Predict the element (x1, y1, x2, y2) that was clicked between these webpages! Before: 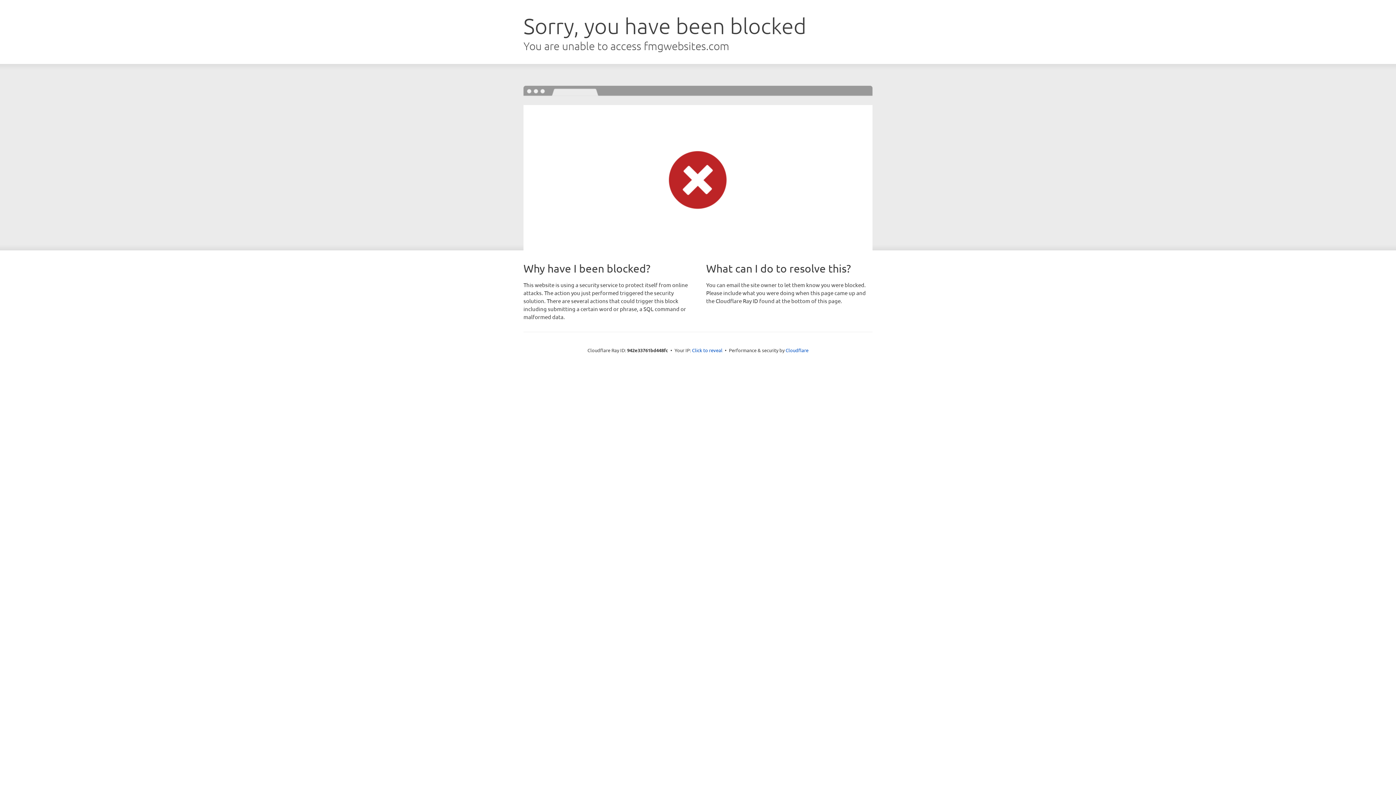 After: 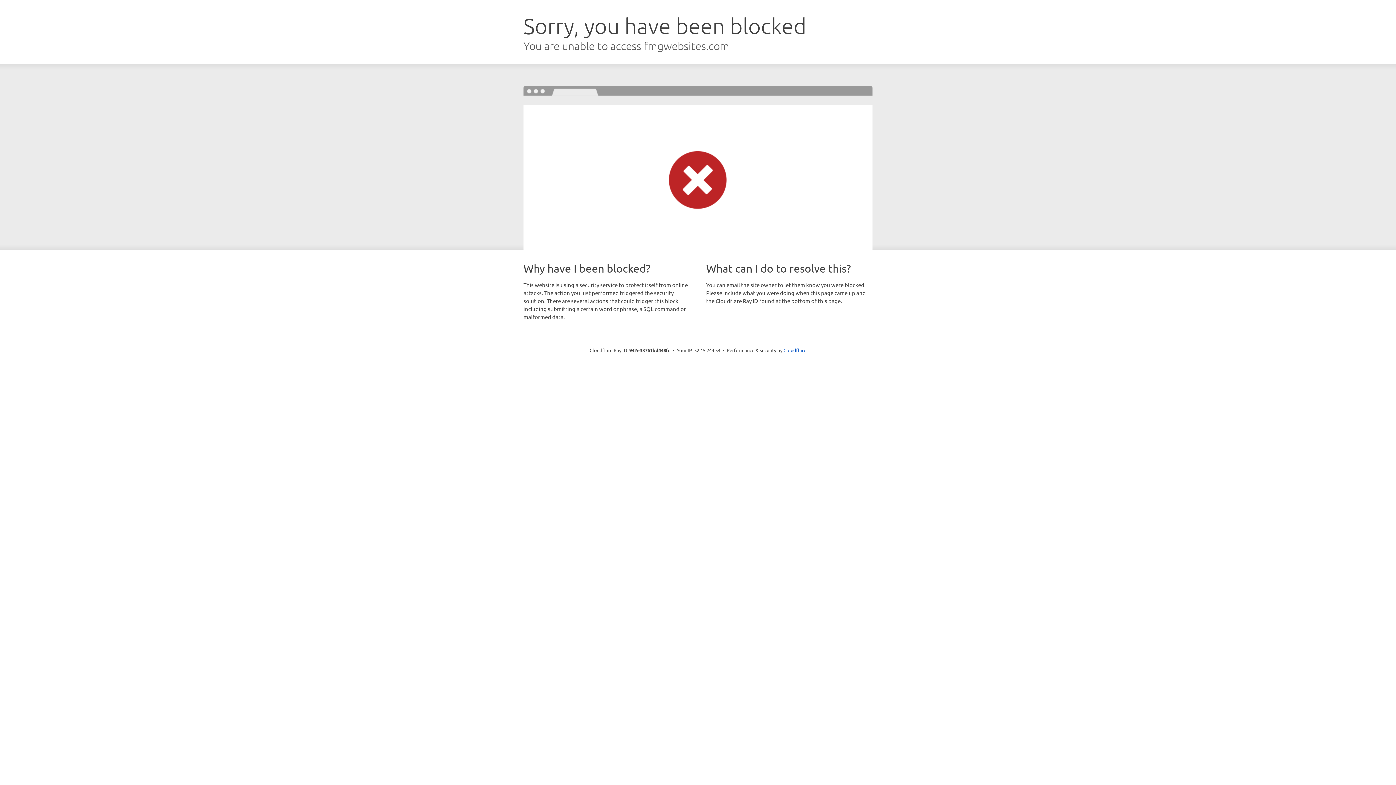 Action: label: Click to reveal bbox: (692, 346, 722, 353)